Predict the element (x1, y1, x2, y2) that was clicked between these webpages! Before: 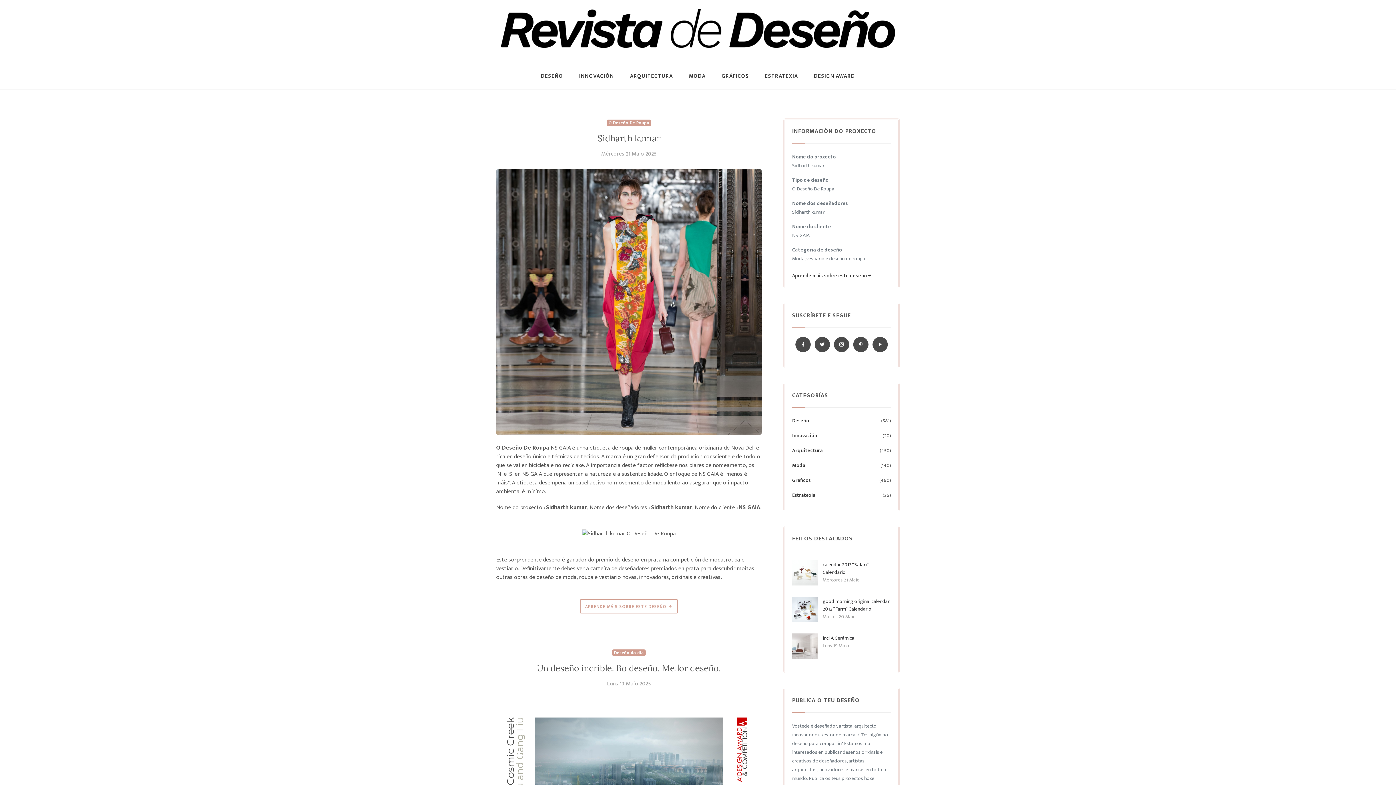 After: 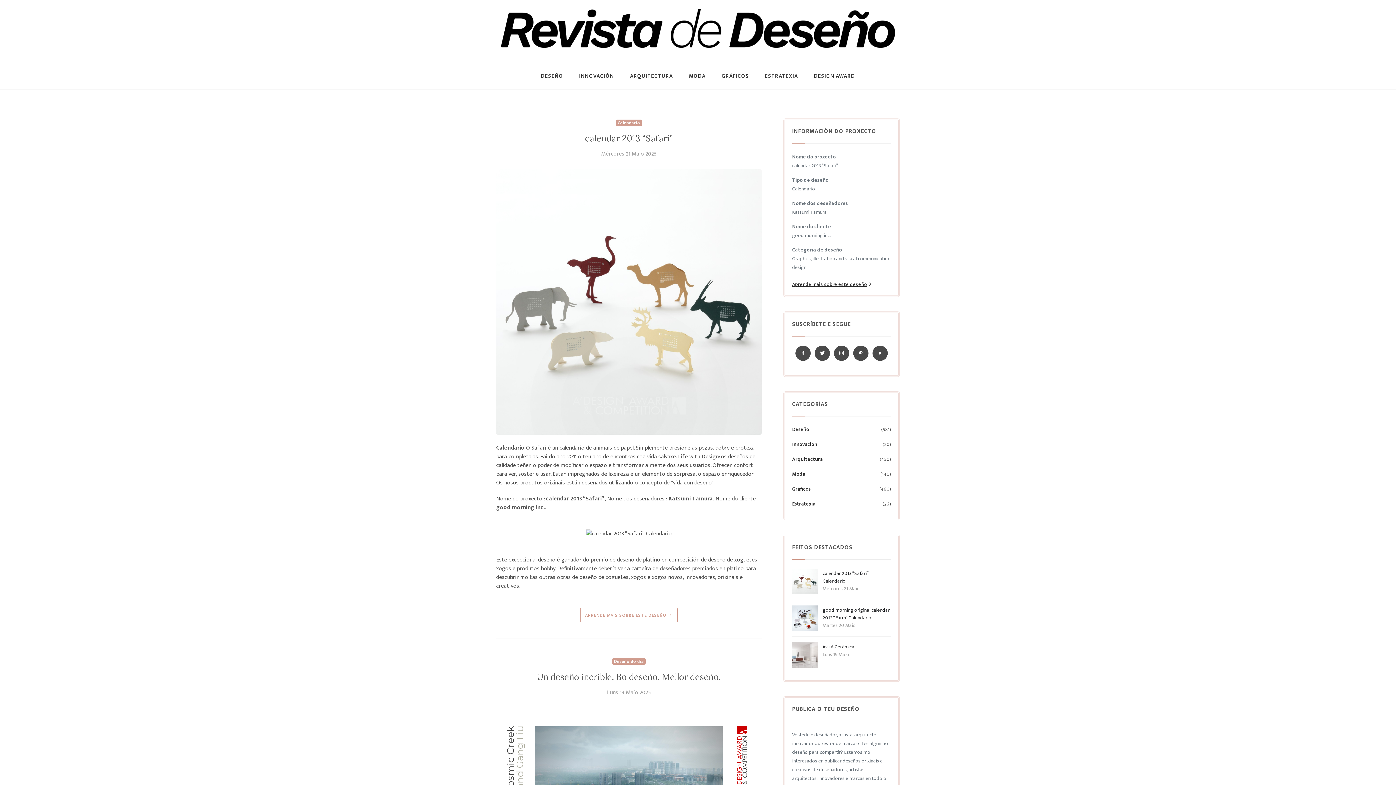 Action: label: calendar 2013 “Safari” Calendario bbox: (822, 560, 868, 576)